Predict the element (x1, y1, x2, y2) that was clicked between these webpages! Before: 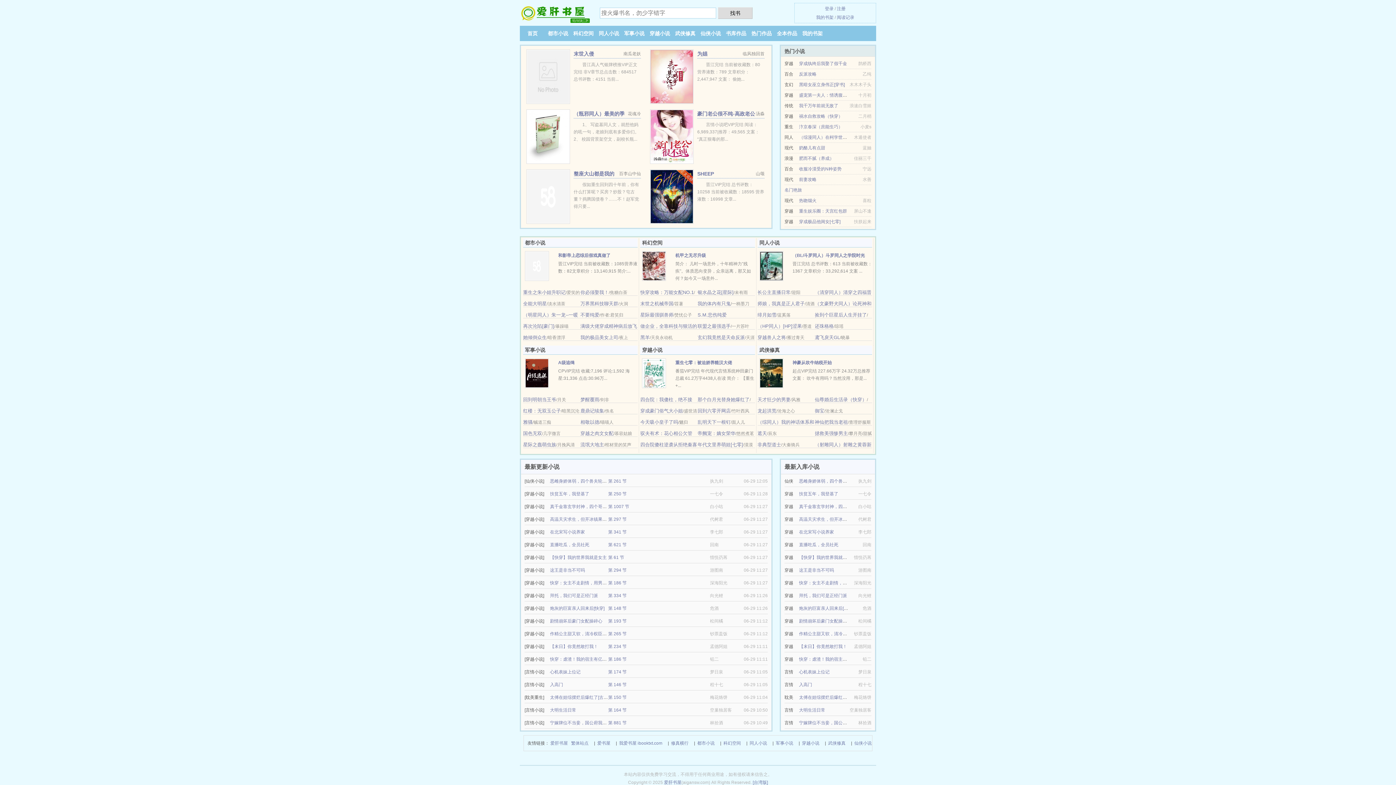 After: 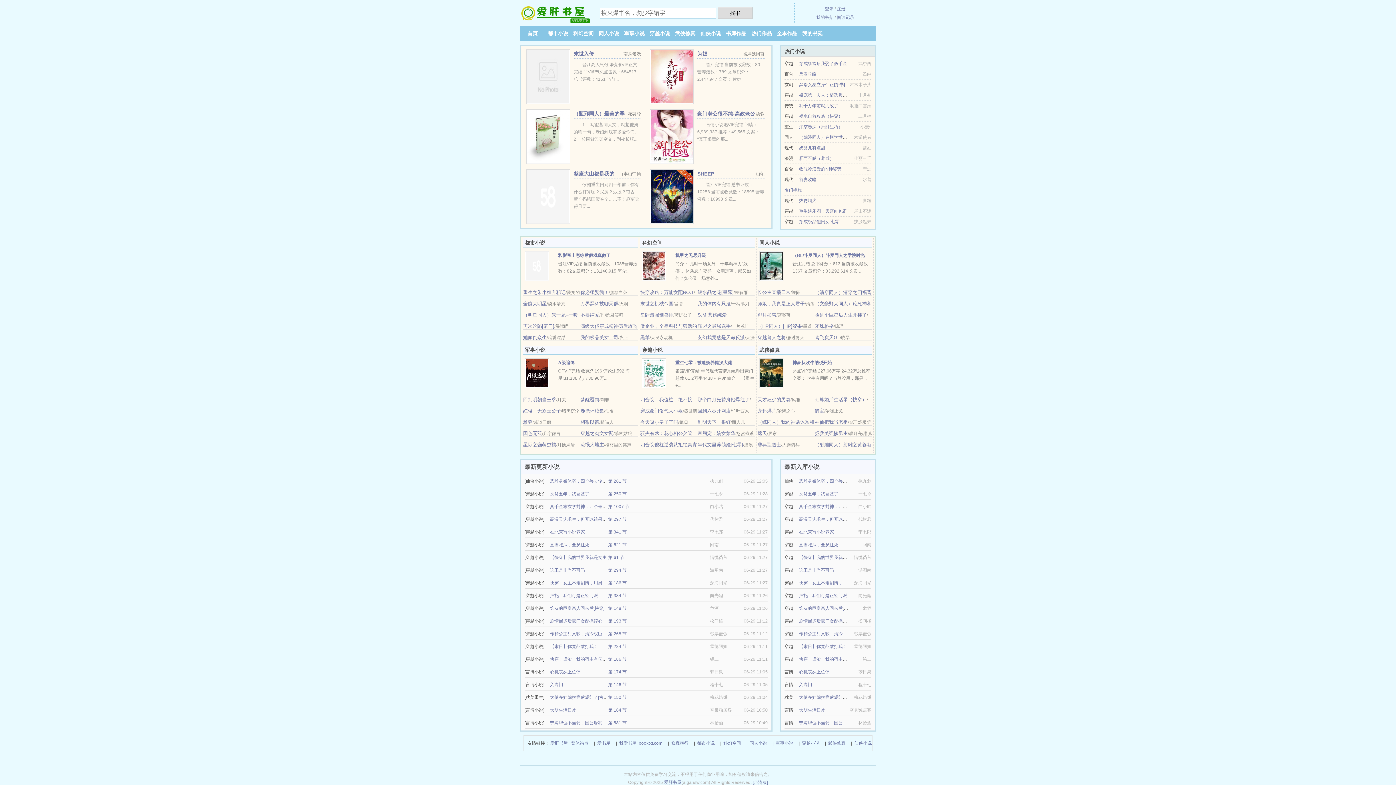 Action: bbox: (523, 442, 556, 447) label: 星际之蠢萌虫族